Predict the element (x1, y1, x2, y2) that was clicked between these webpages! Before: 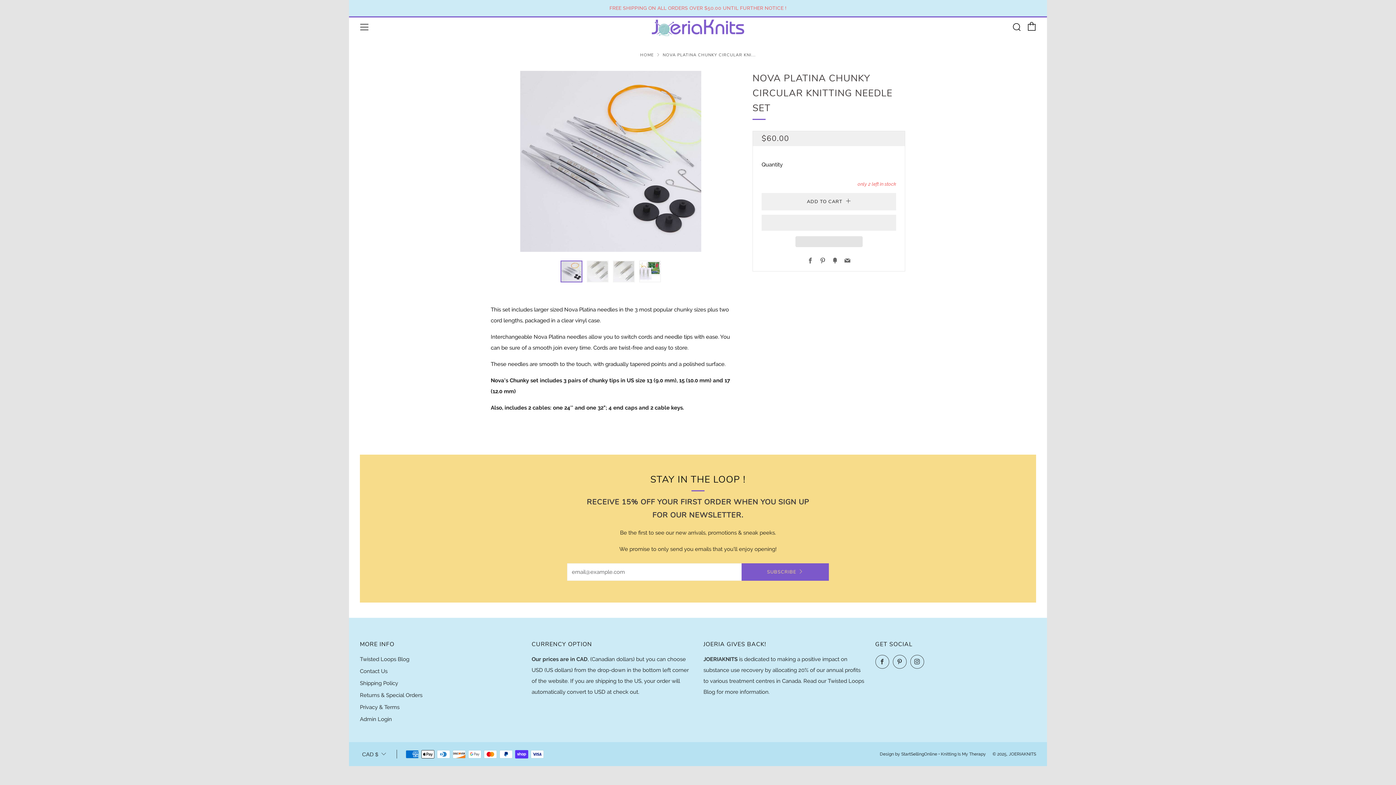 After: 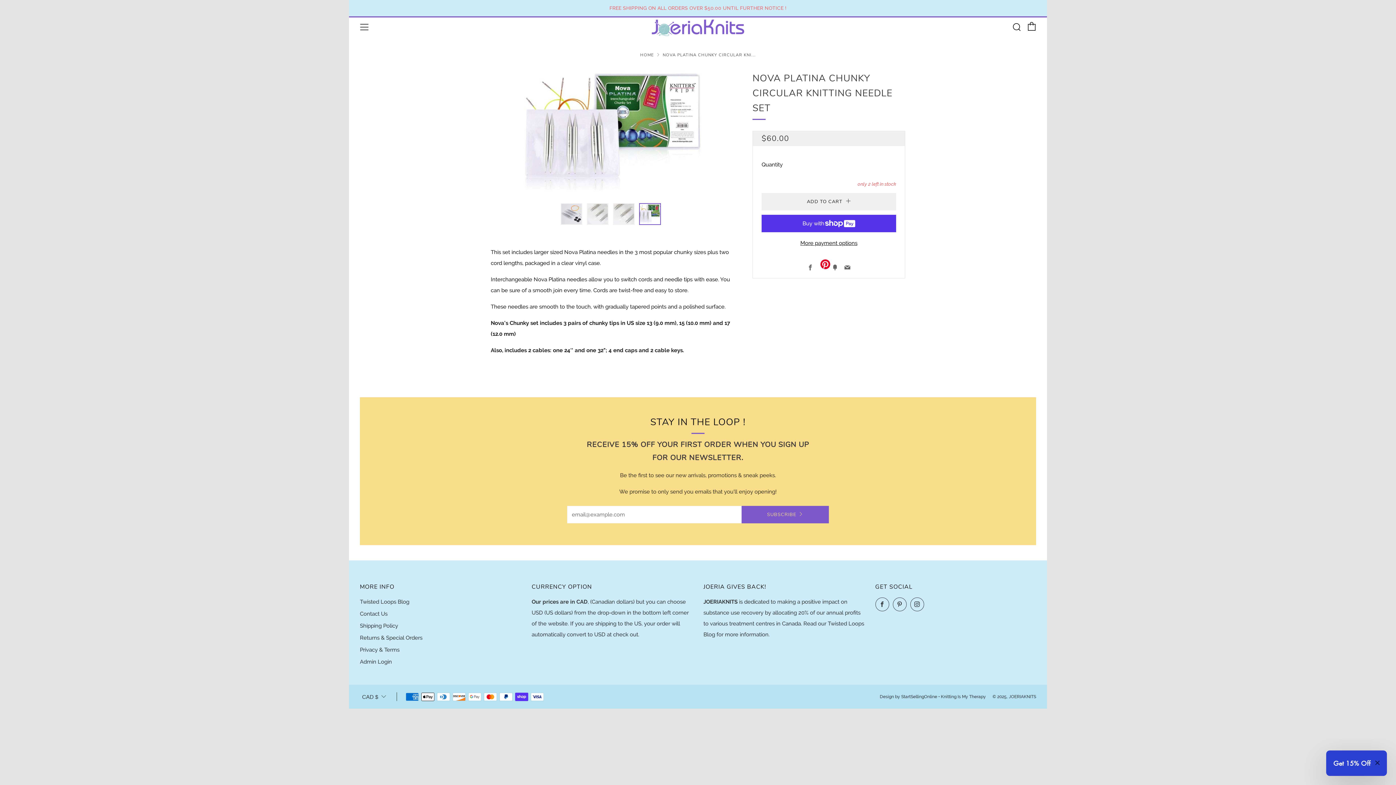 Action: bbox: (639, 260, 661, 282)